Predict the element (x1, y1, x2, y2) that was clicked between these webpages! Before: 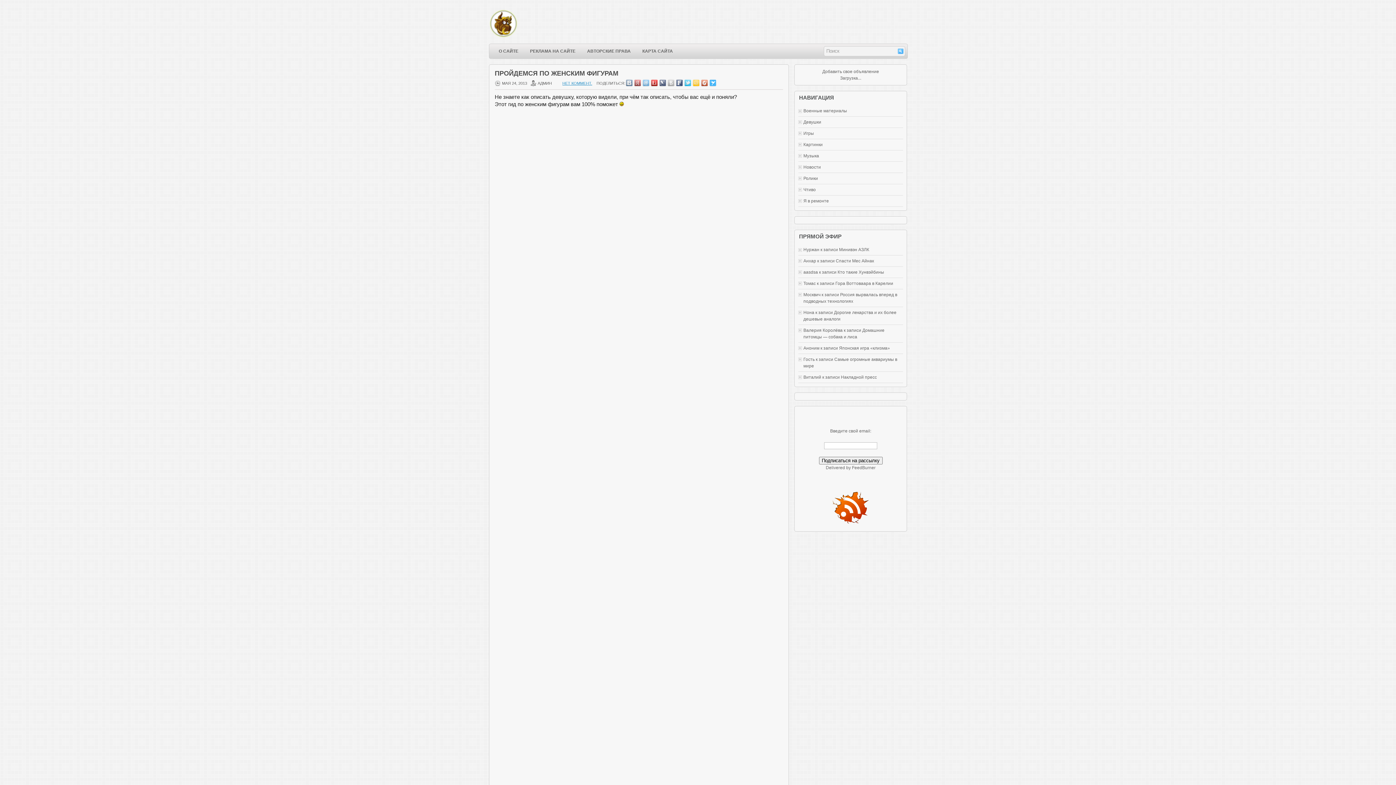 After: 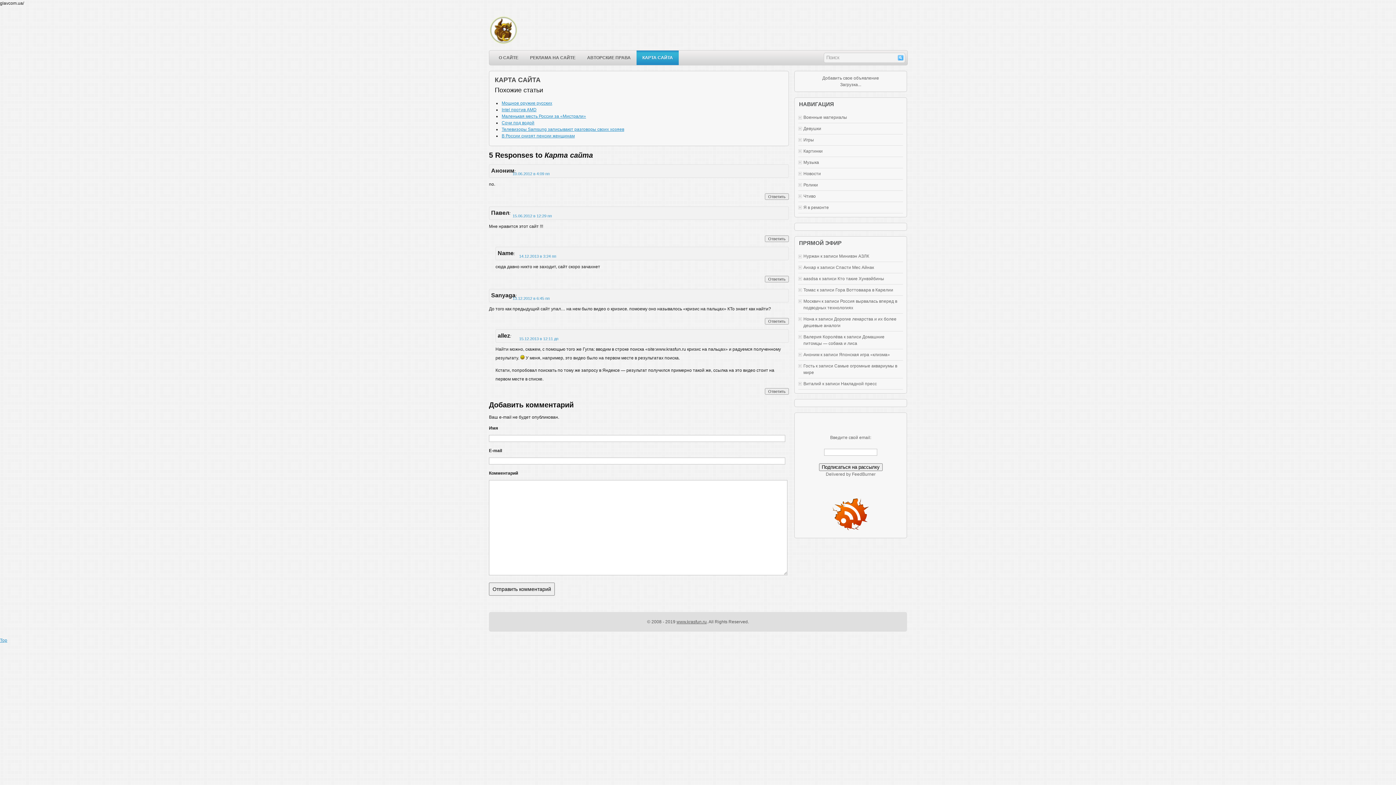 Action: label: КАРТА САЙТА bbox: (636, 44, 678, 58)